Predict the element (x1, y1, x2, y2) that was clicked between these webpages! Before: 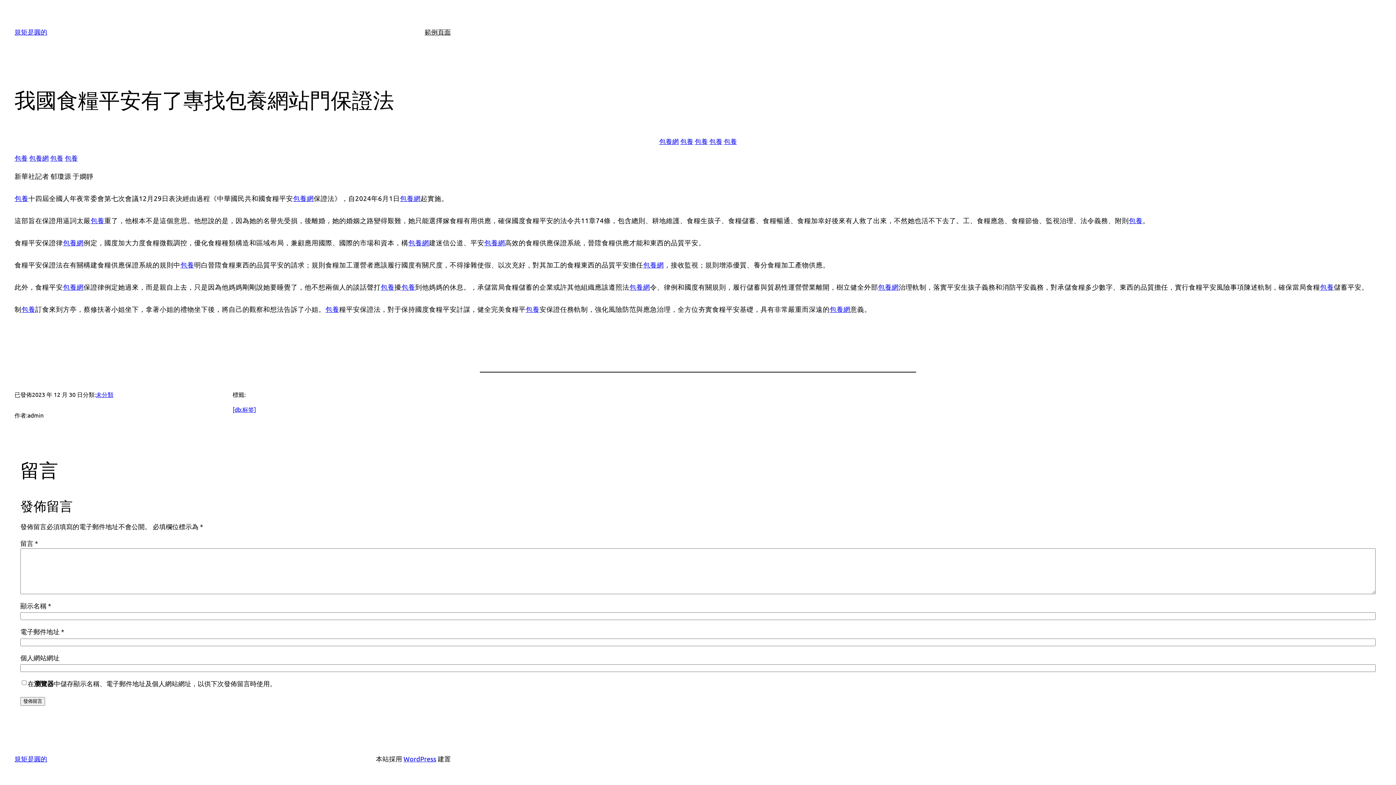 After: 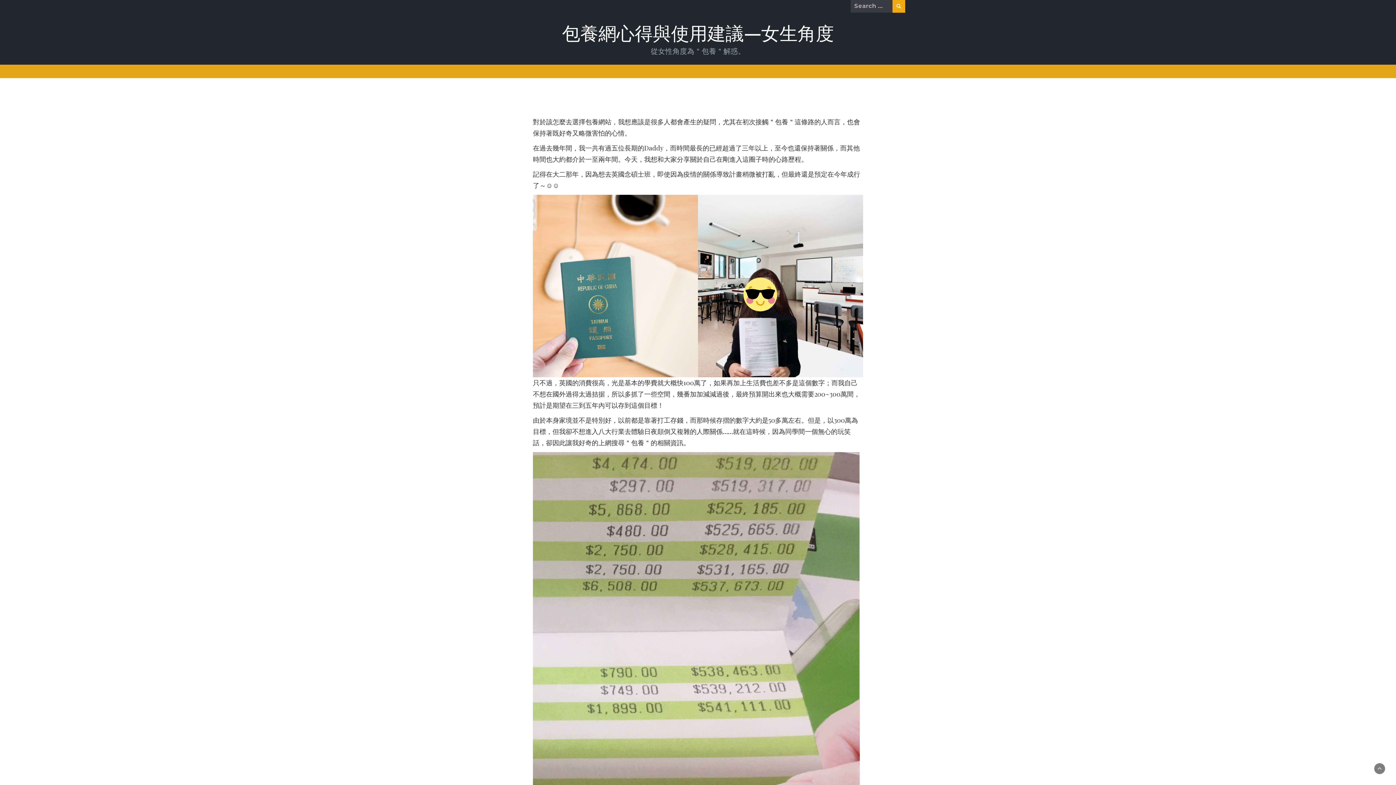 Action: bbox: (829, 304, 850, 313) label: 包養網